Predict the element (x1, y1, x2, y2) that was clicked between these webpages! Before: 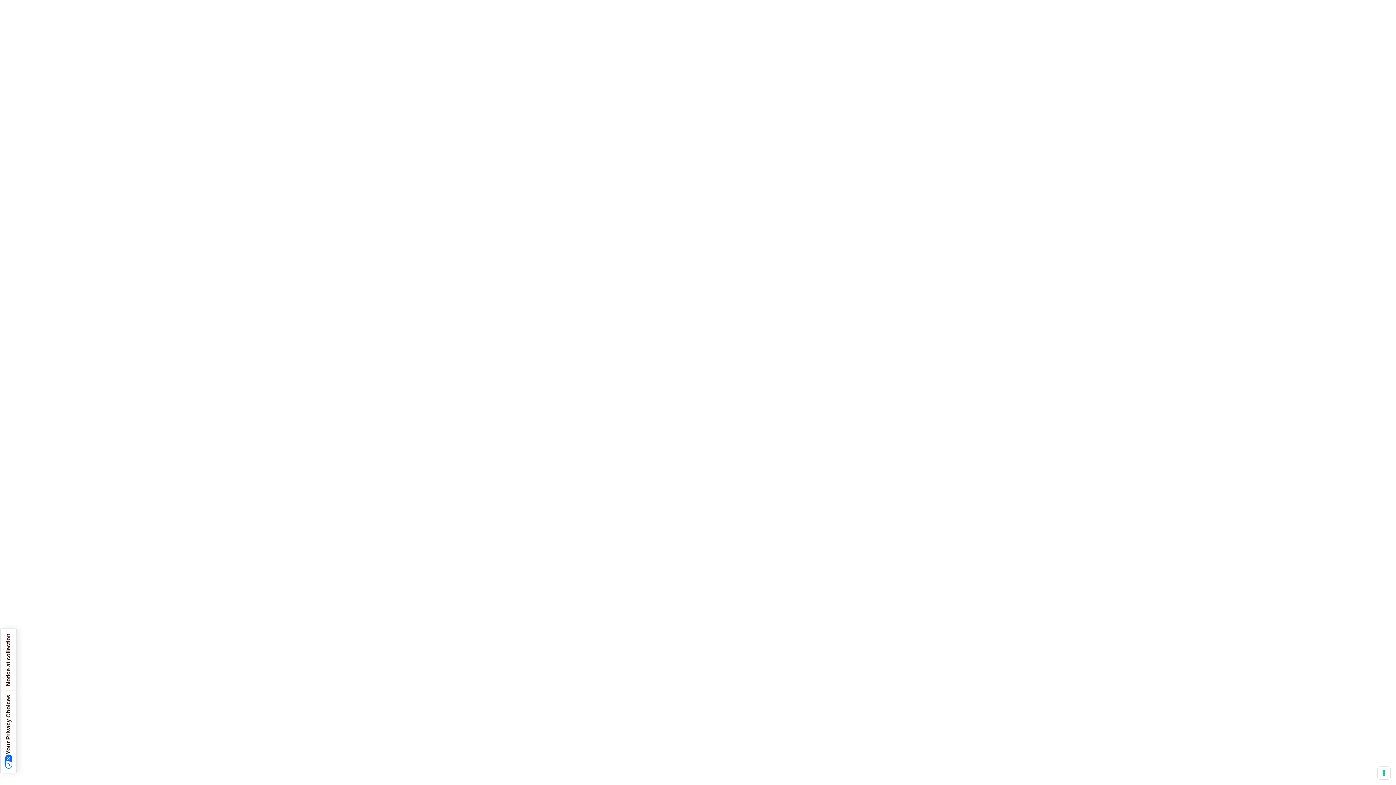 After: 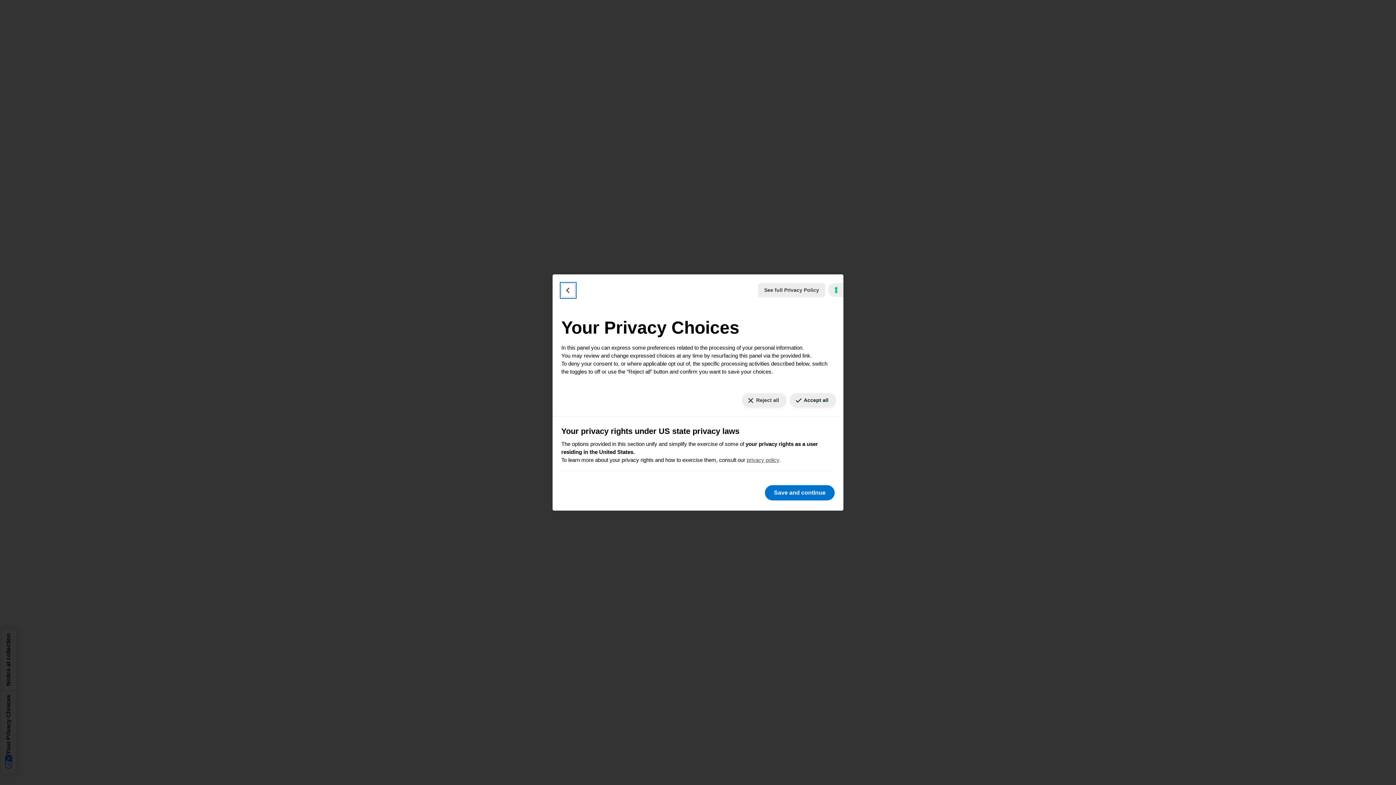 Action: label: Your consent preferences for tracking technologies bbox: (1378, 767, 1390, 779)